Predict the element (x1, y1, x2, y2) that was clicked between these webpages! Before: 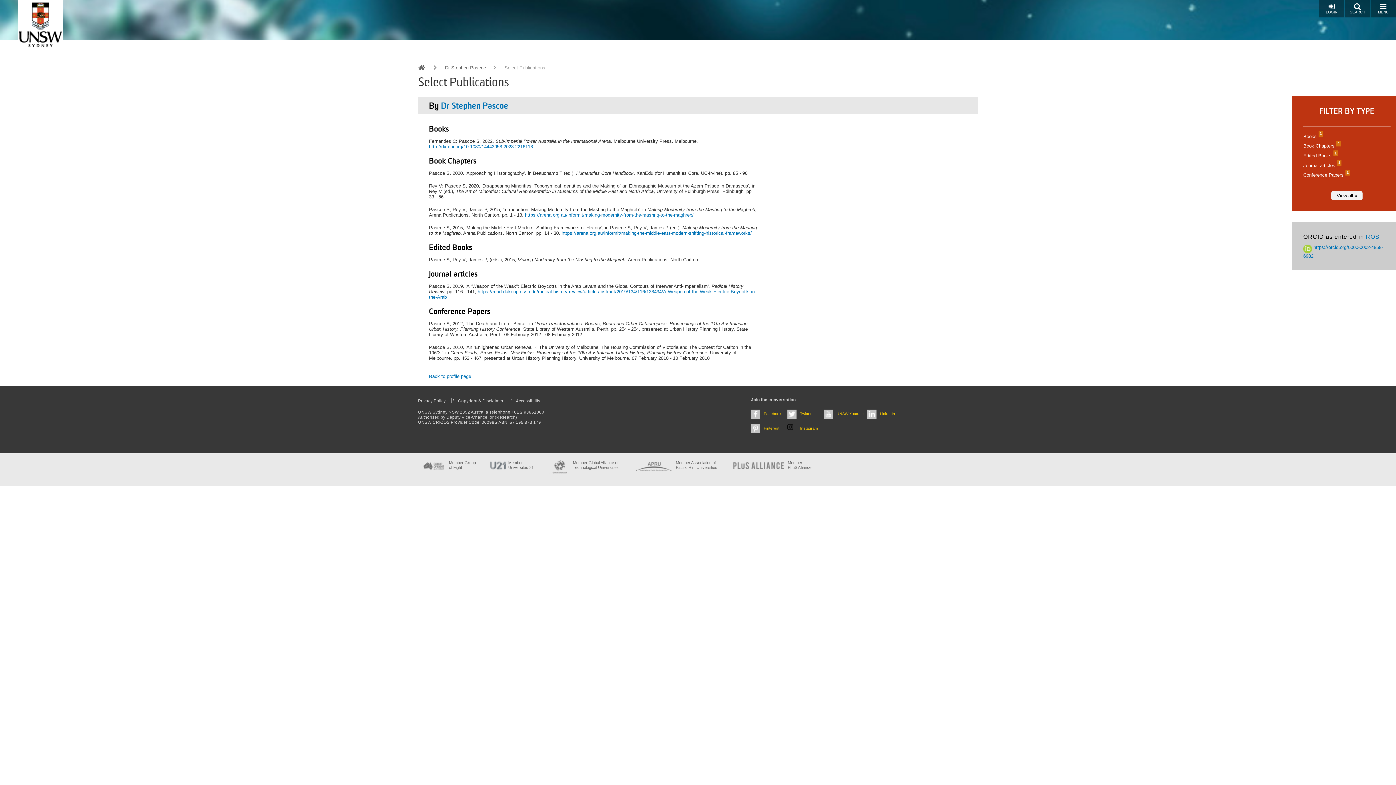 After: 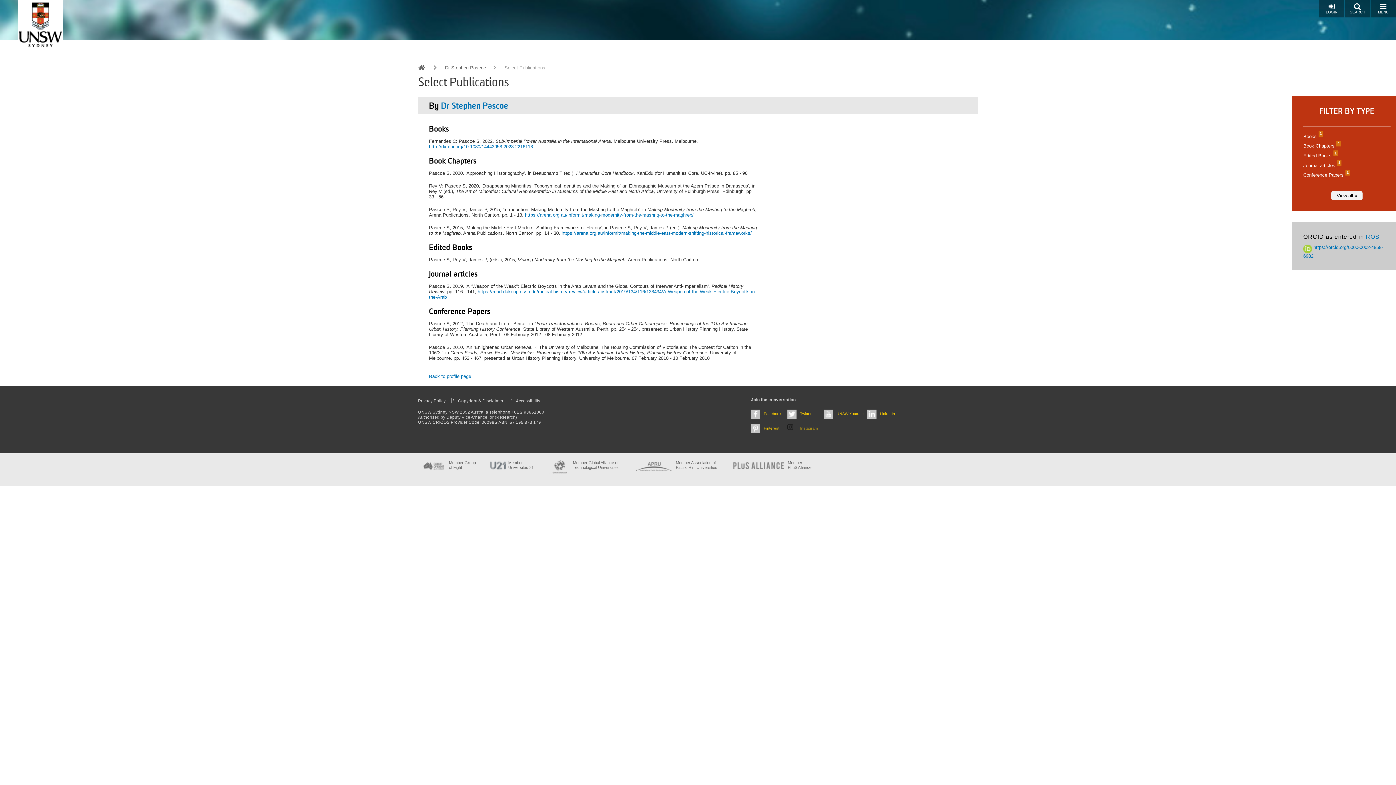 Action: bbox: (787, 424, 820, 435) label: Instagram